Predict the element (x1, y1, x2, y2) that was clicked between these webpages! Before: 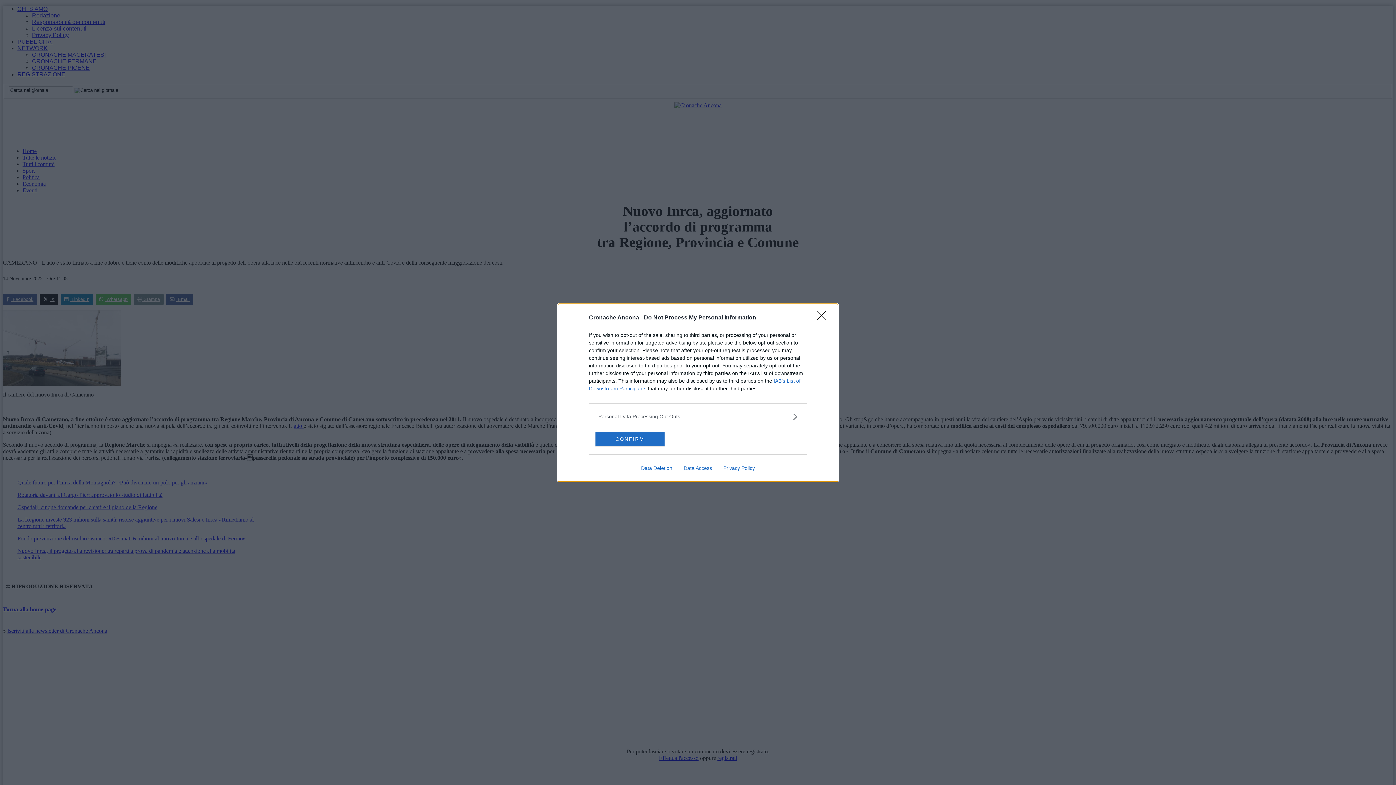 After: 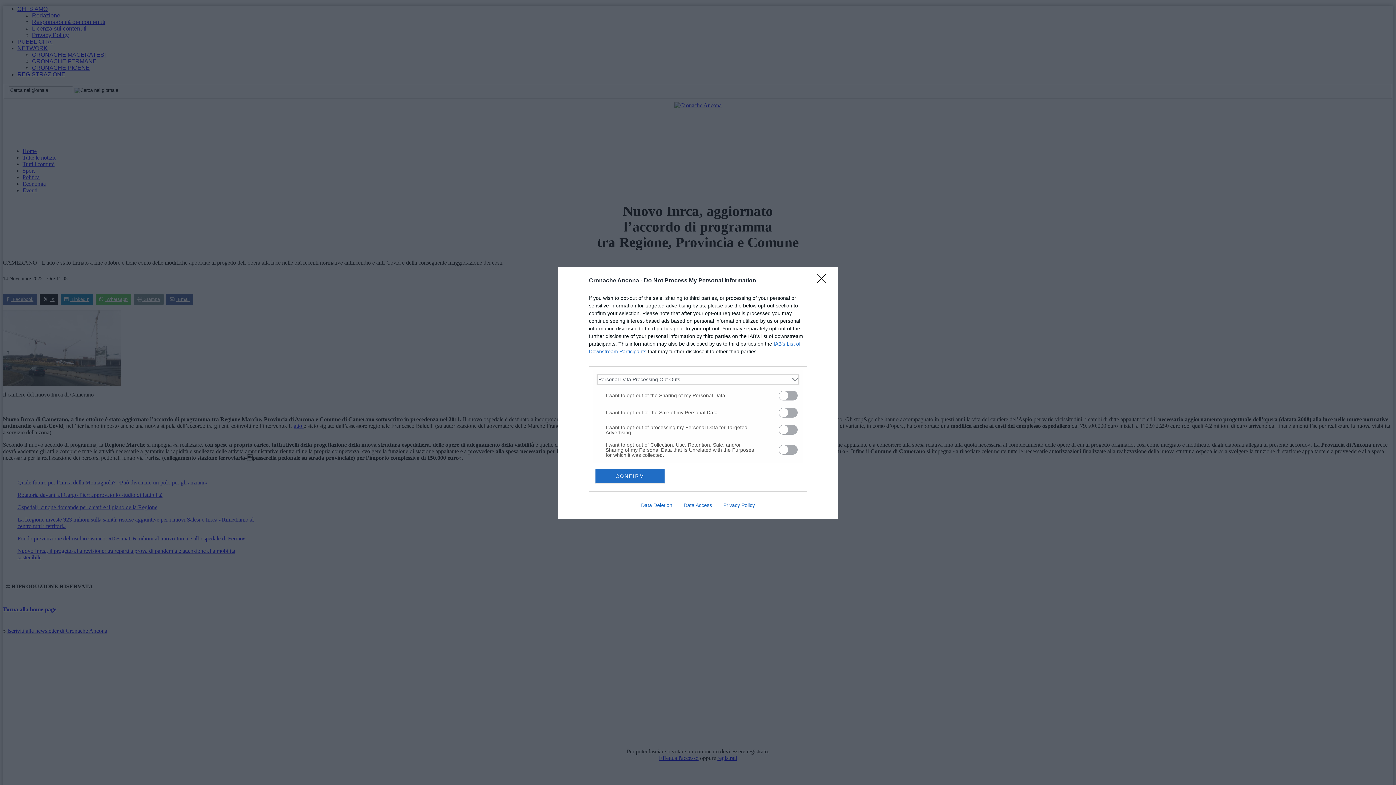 Action: label: Opt-Outs bbox: (598, 412, 797, 420)